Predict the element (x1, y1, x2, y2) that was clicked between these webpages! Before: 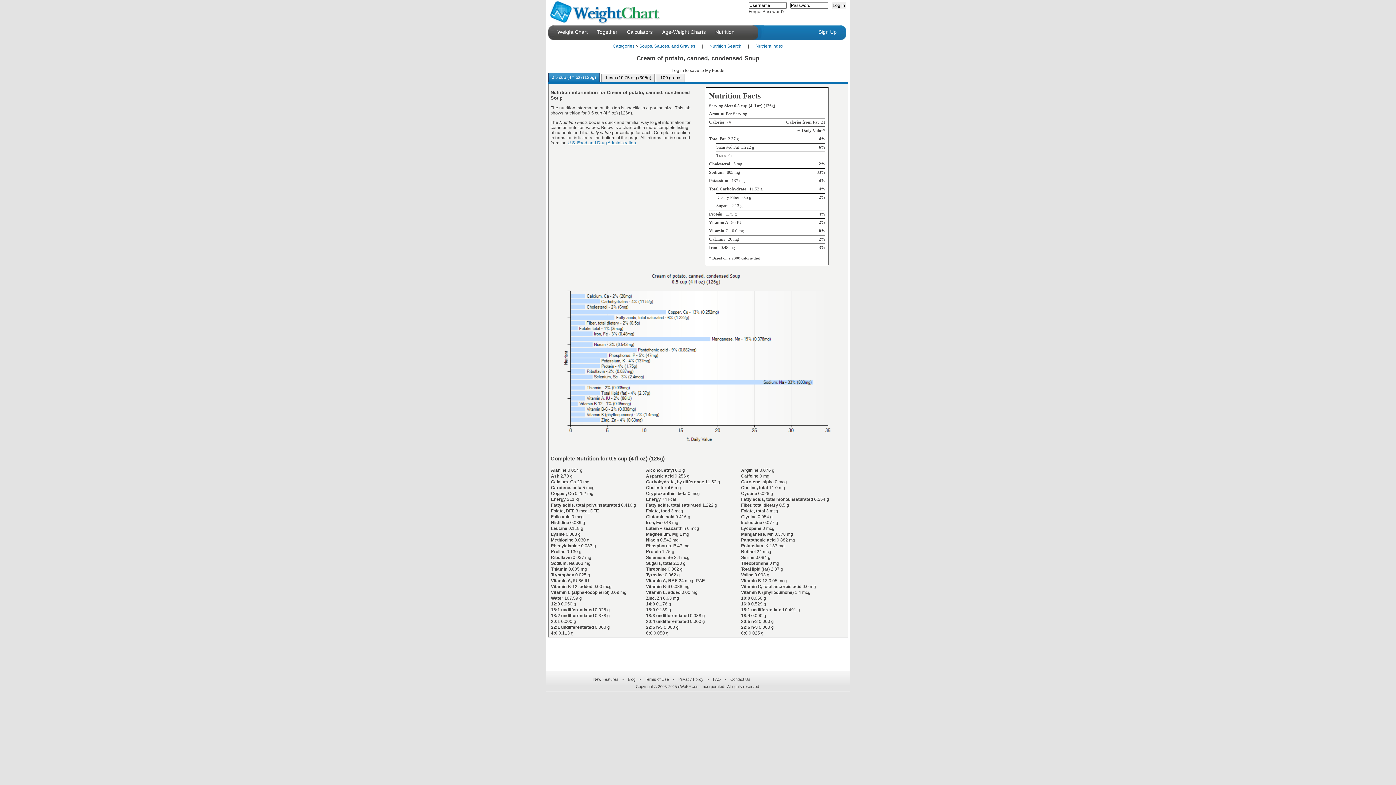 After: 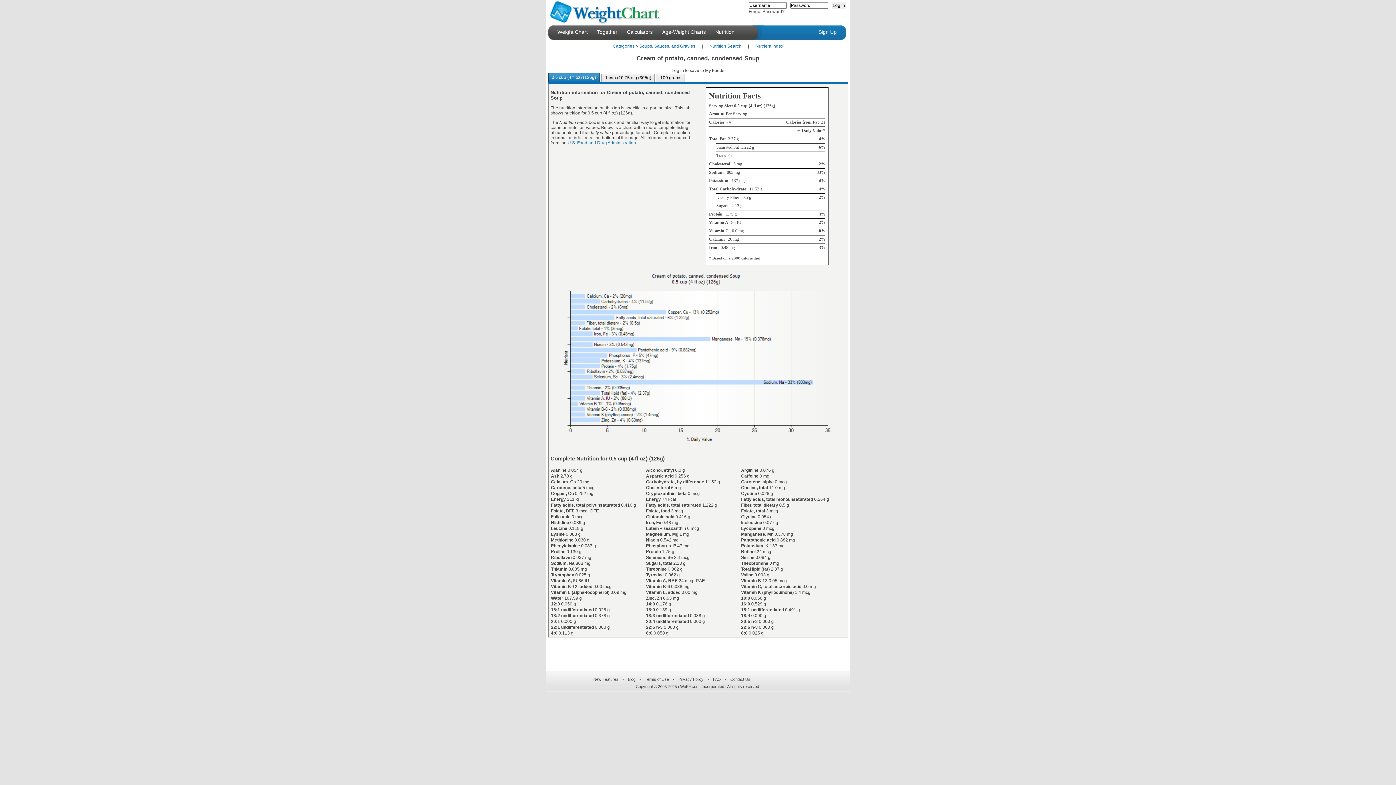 Action: bbox: (548, 73, 599, 82) label: 0.5 cup (4 fl oz) (126g)